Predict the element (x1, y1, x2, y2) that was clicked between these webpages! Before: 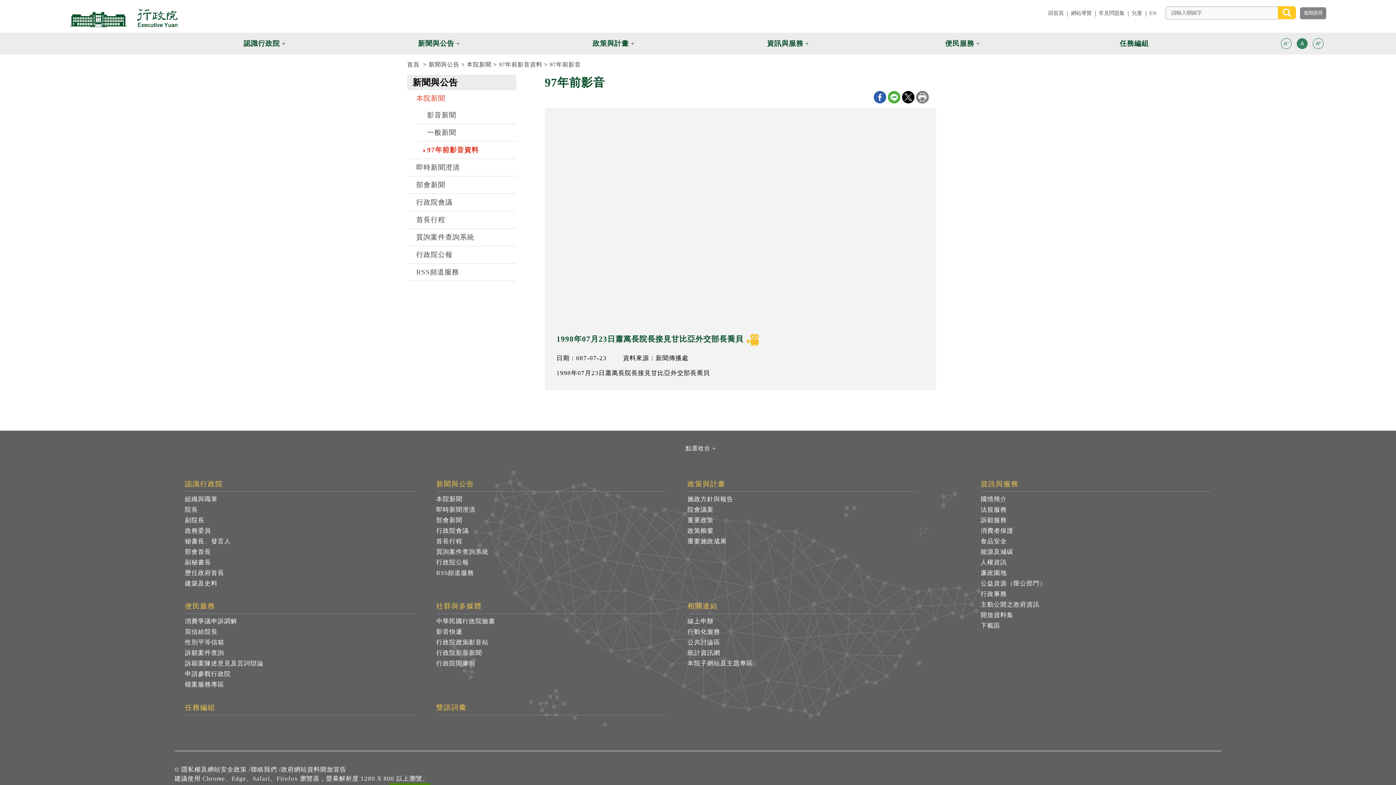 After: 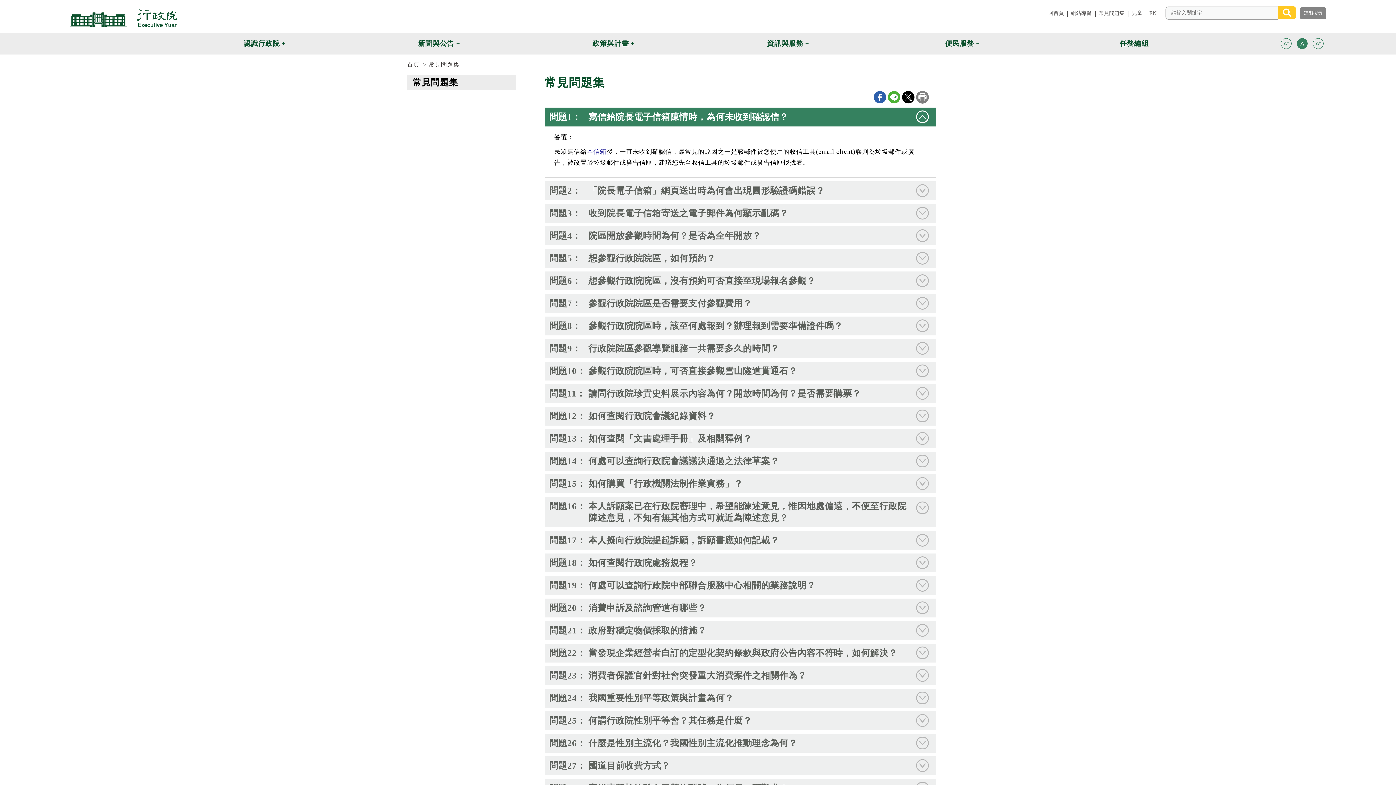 Action: bbox: (1099, 9, 1124, 17) label: 常見問題集